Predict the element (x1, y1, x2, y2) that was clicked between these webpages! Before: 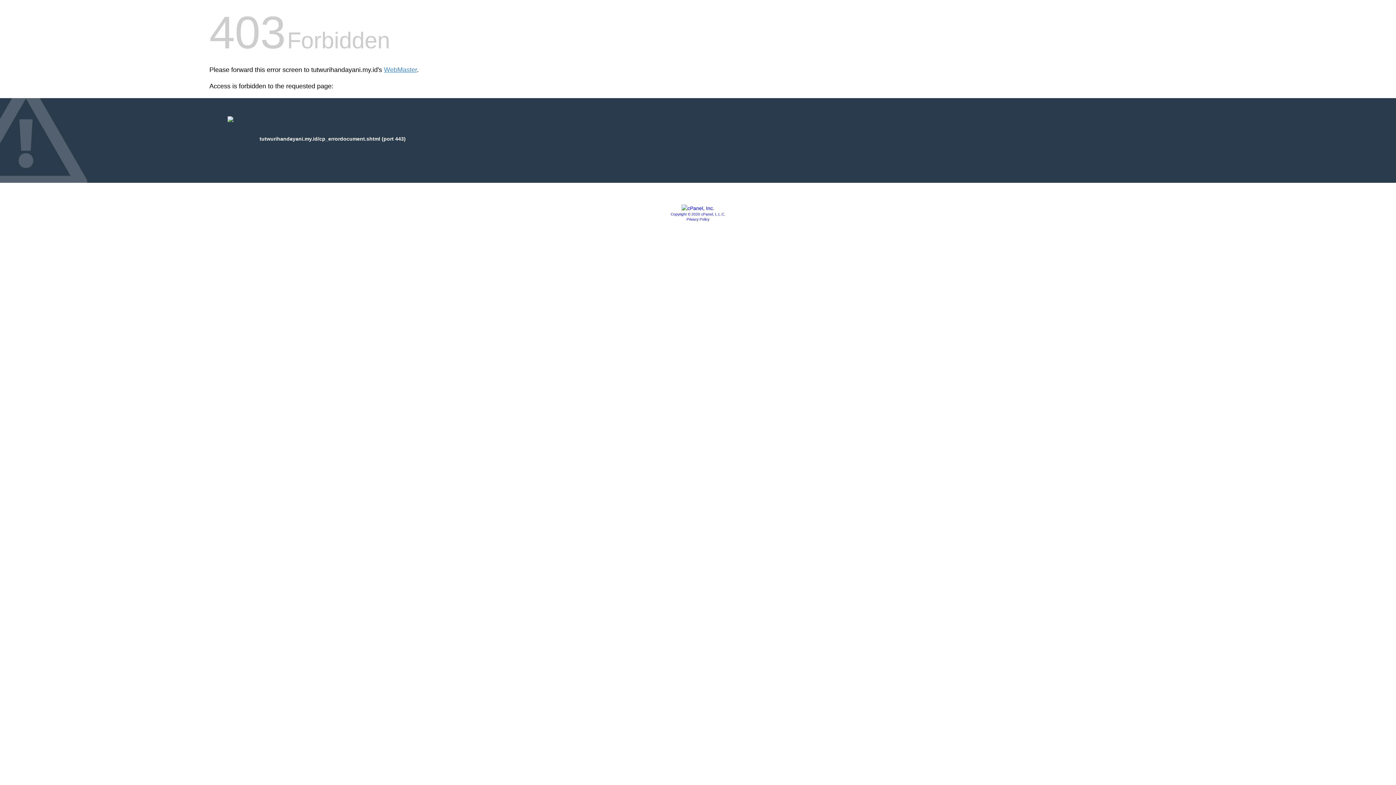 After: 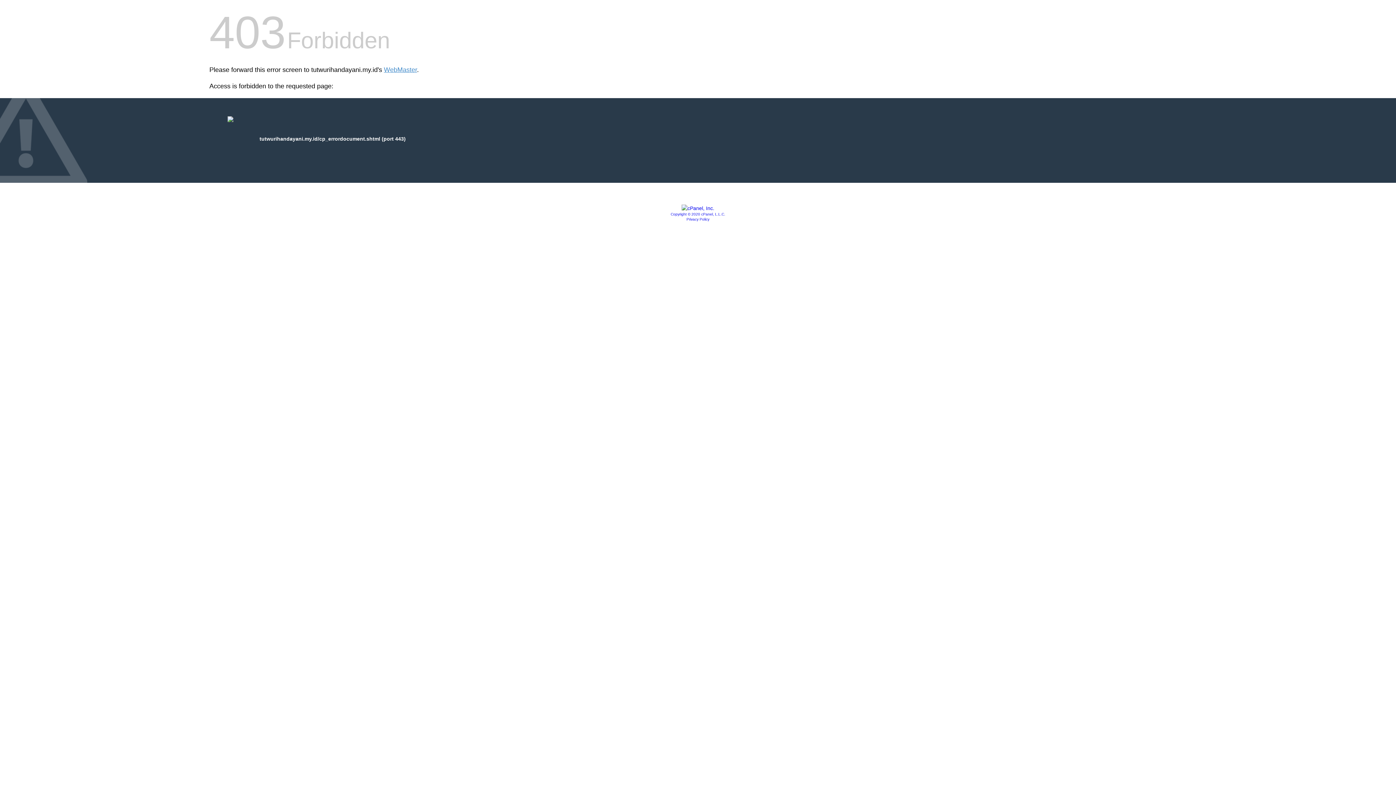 Action: bbox: (670, 212, 725, 216) label: Copyright © 2020 cPanel, L.L.C.